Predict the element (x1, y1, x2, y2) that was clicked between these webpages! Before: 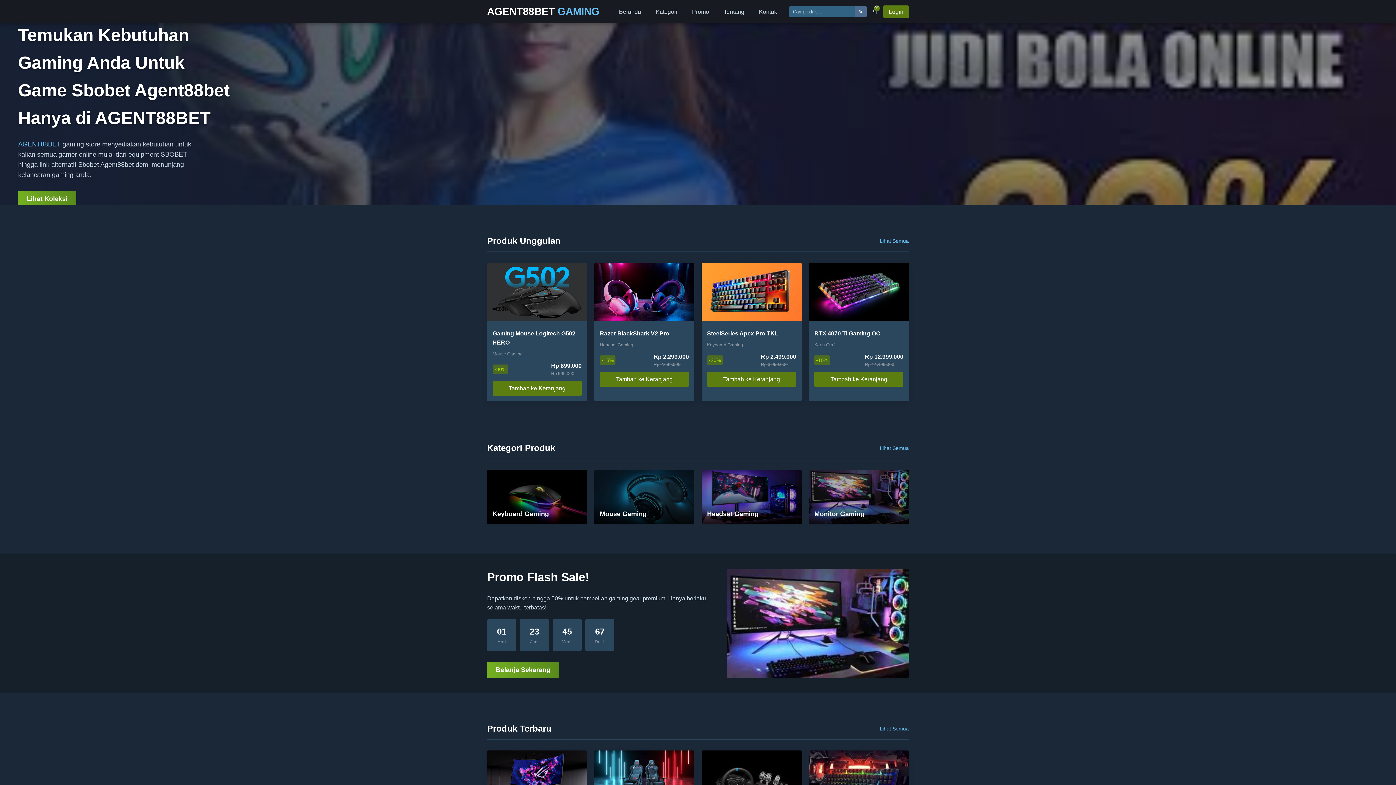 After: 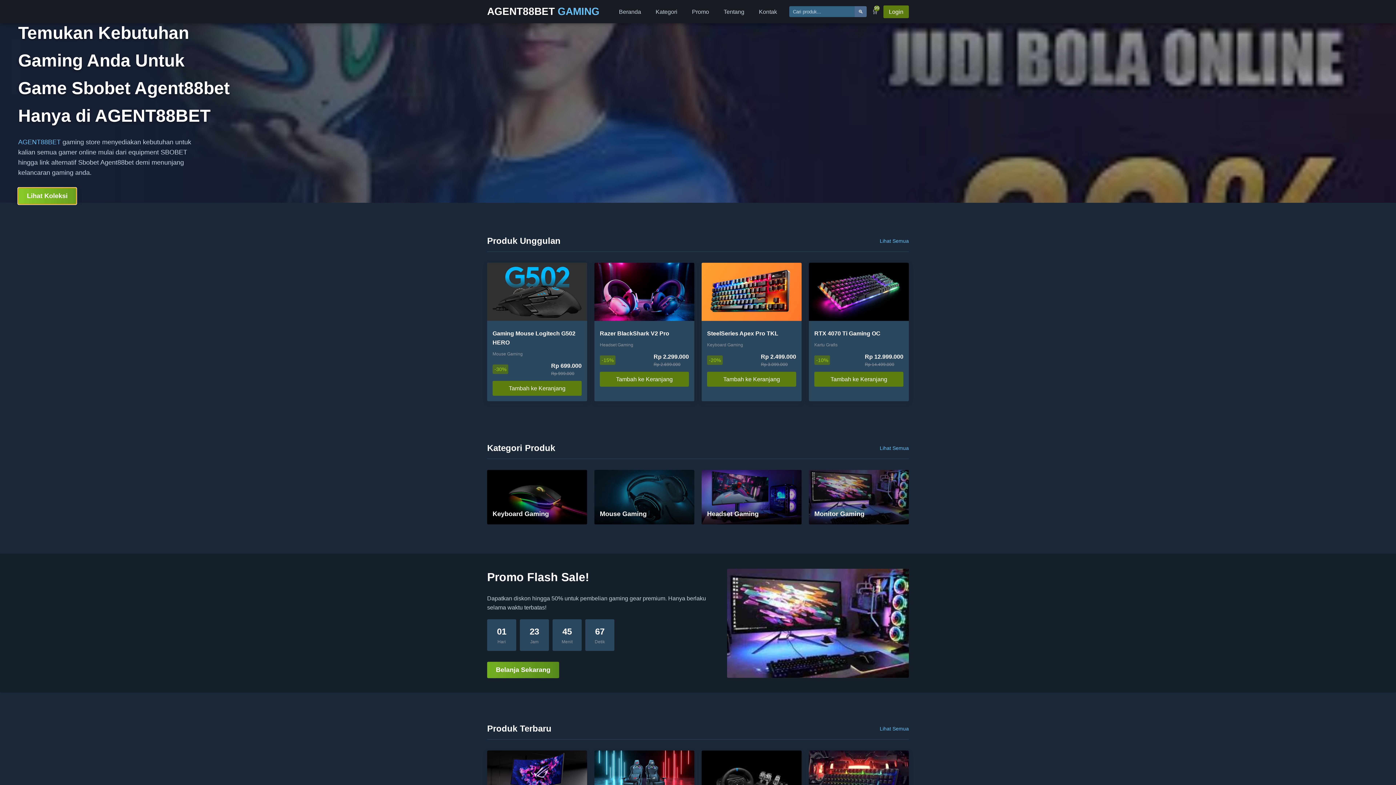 Action: bbox: (18, 190, 76, 207) label: Lihat Koleksi